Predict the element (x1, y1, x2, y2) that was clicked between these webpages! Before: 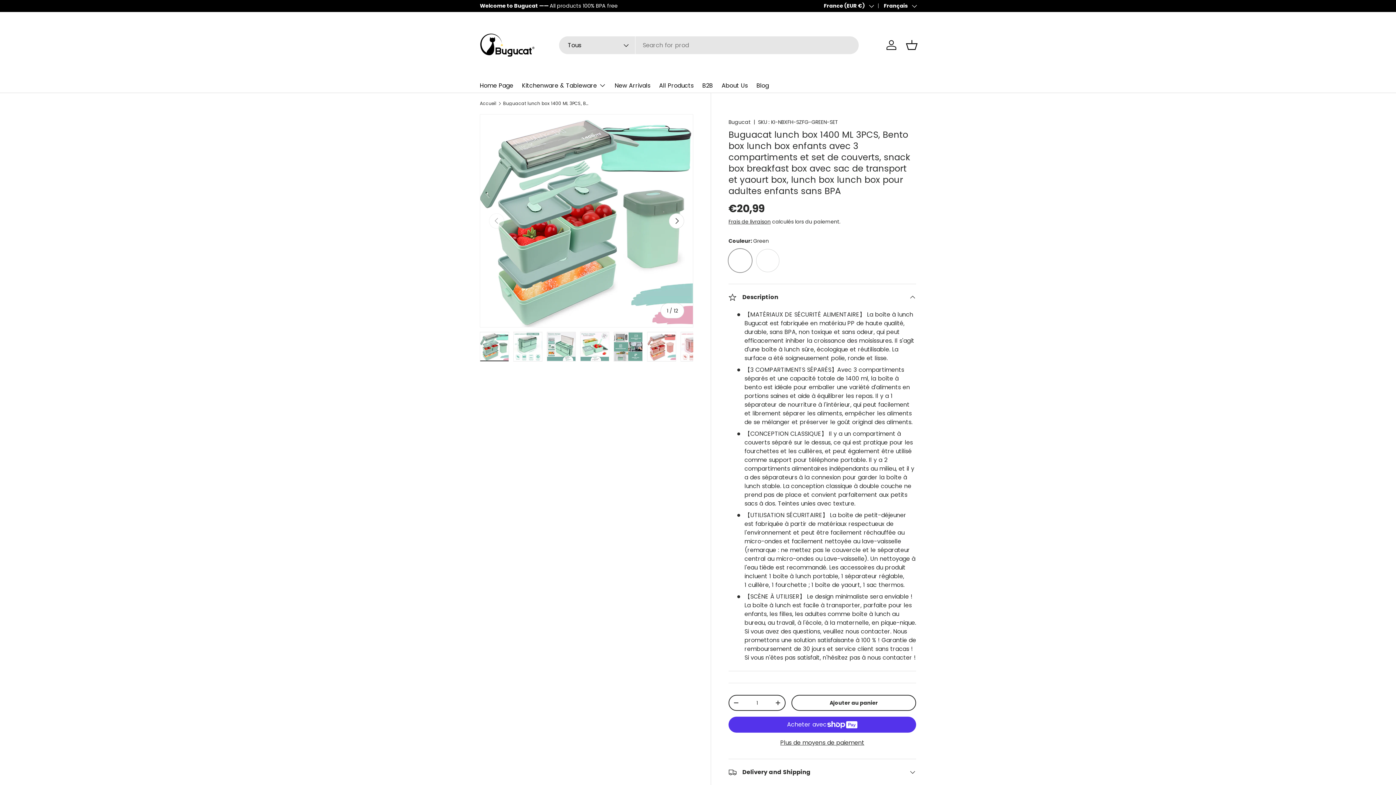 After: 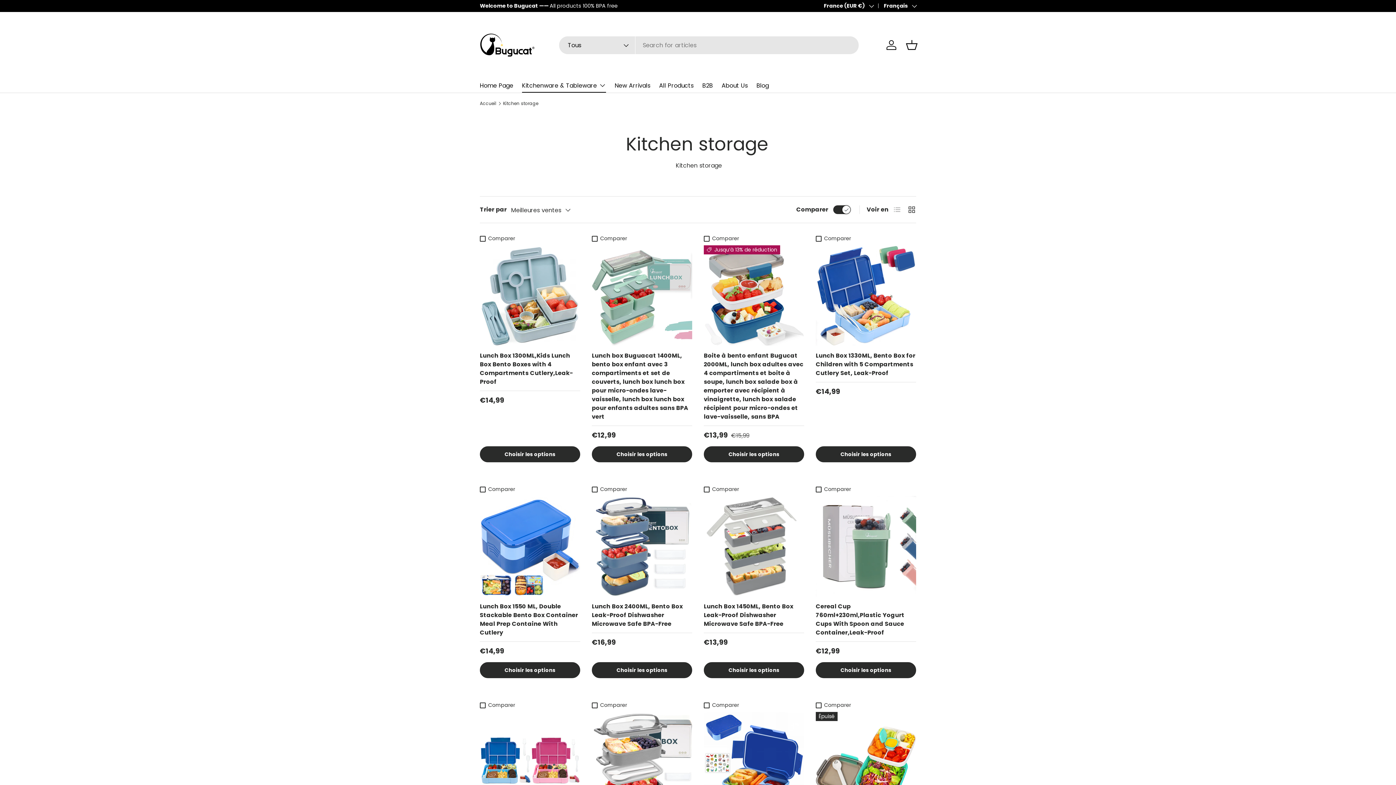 Action: label: Kitchenware & Tableware bbox: (522, 78, 606, 92)